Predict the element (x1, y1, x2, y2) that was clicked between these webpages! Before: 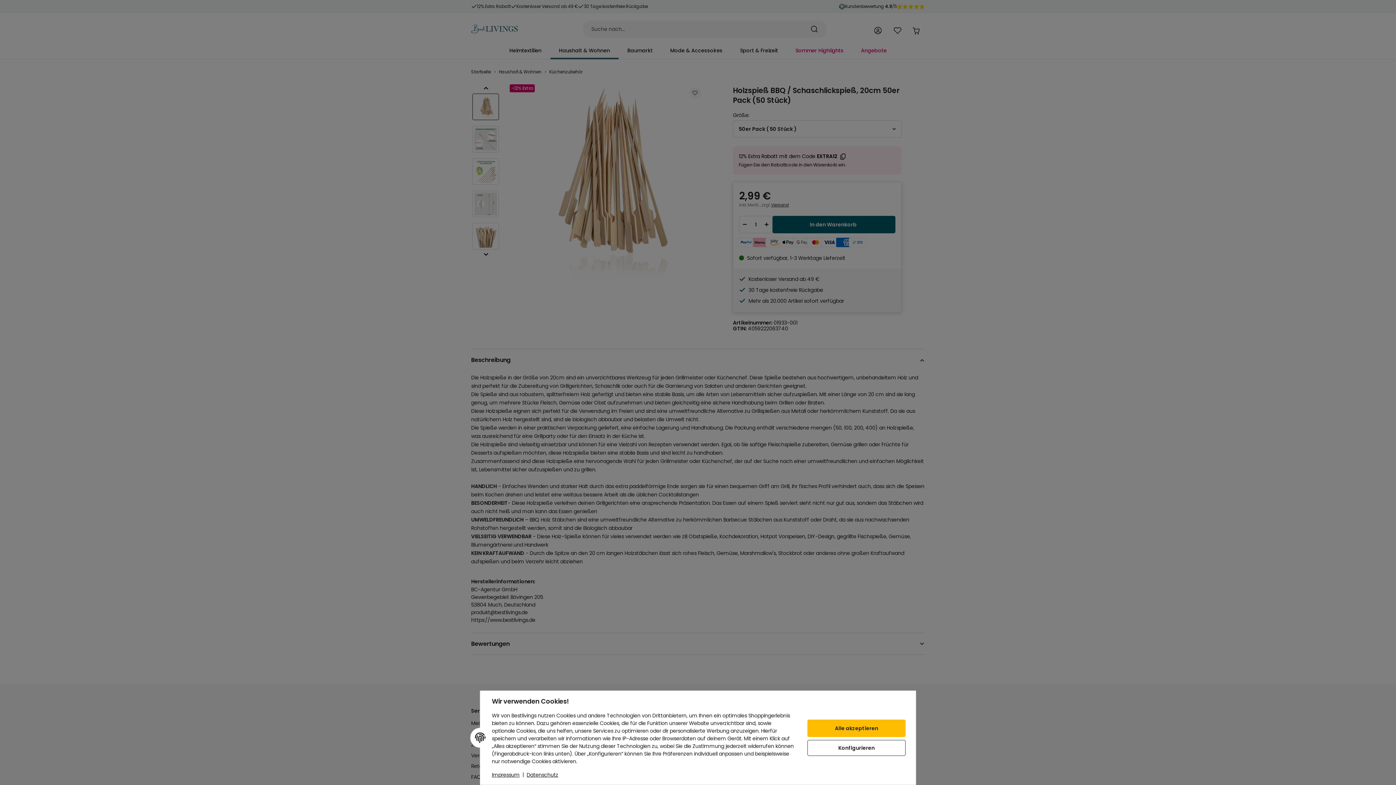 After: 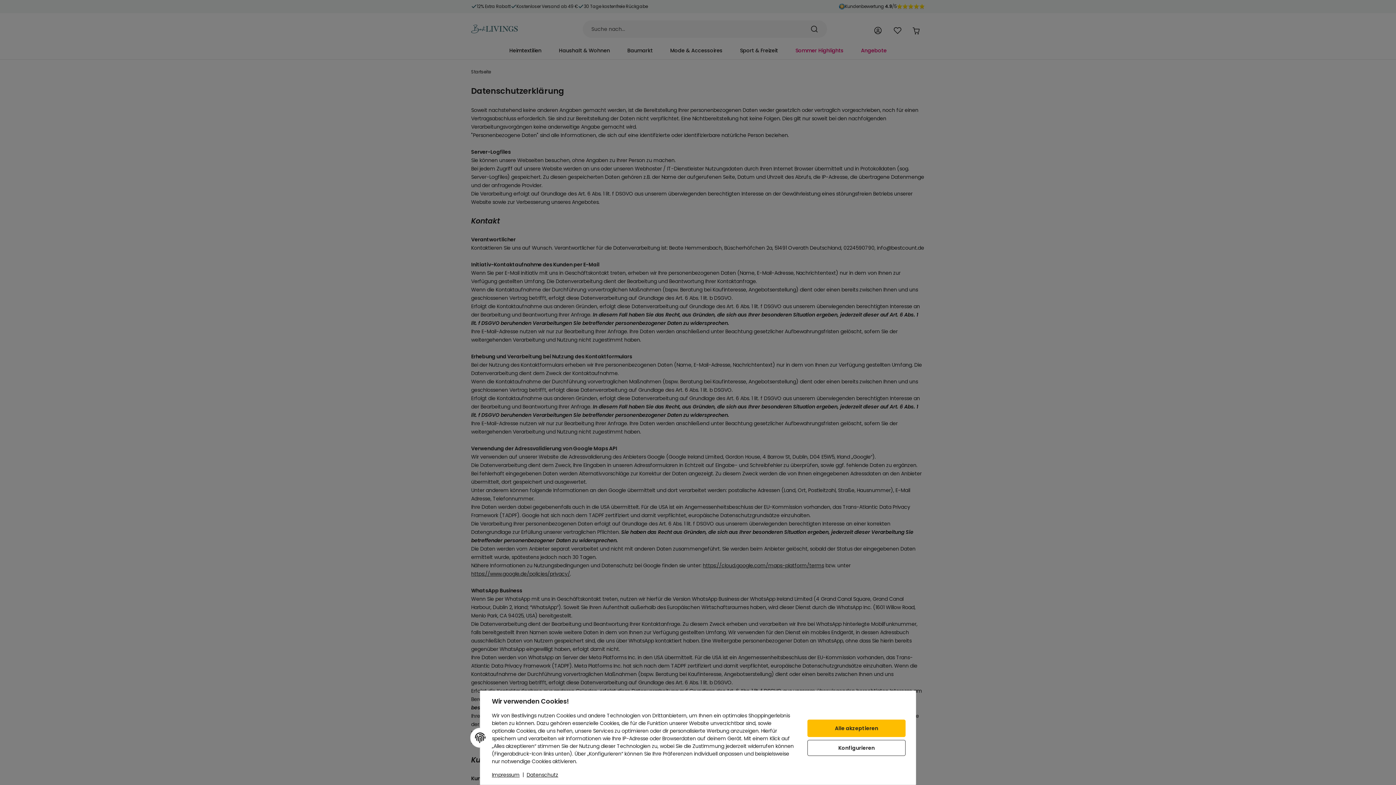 Action: label: Datenschutz bbox: (526, 771, 558, 778)